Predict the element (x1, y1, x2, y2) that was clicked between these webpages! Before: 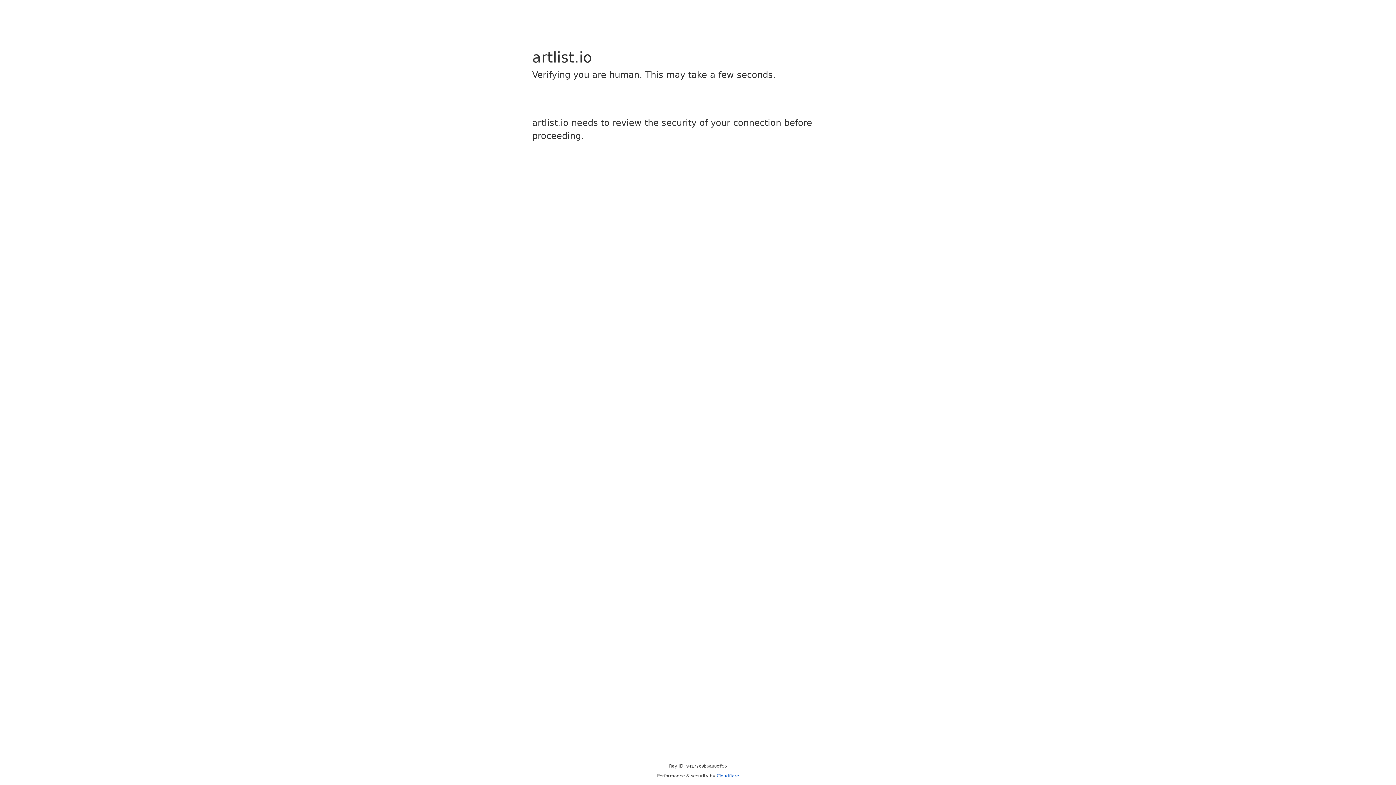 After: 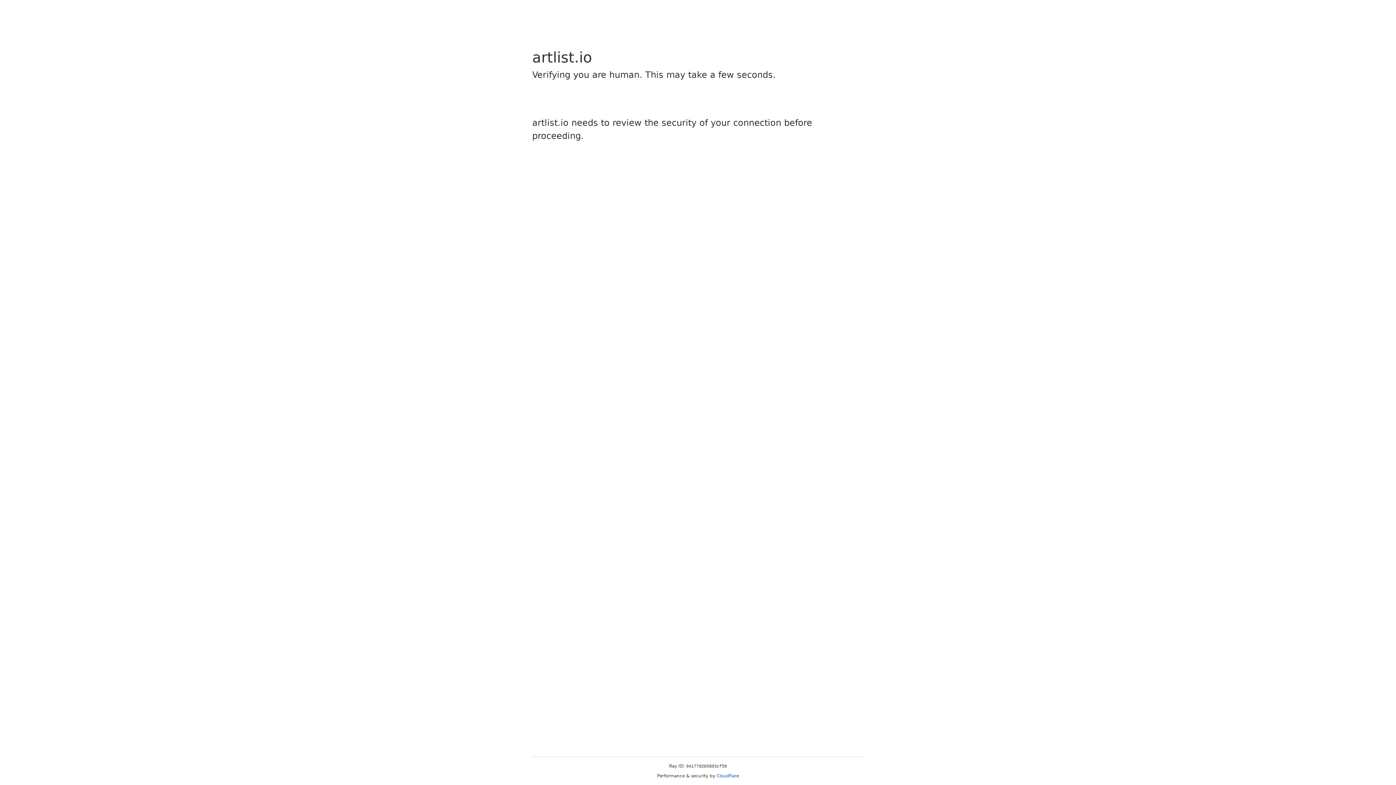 Action: bbox: (716, 773, 739, 778) label: Cloudflare